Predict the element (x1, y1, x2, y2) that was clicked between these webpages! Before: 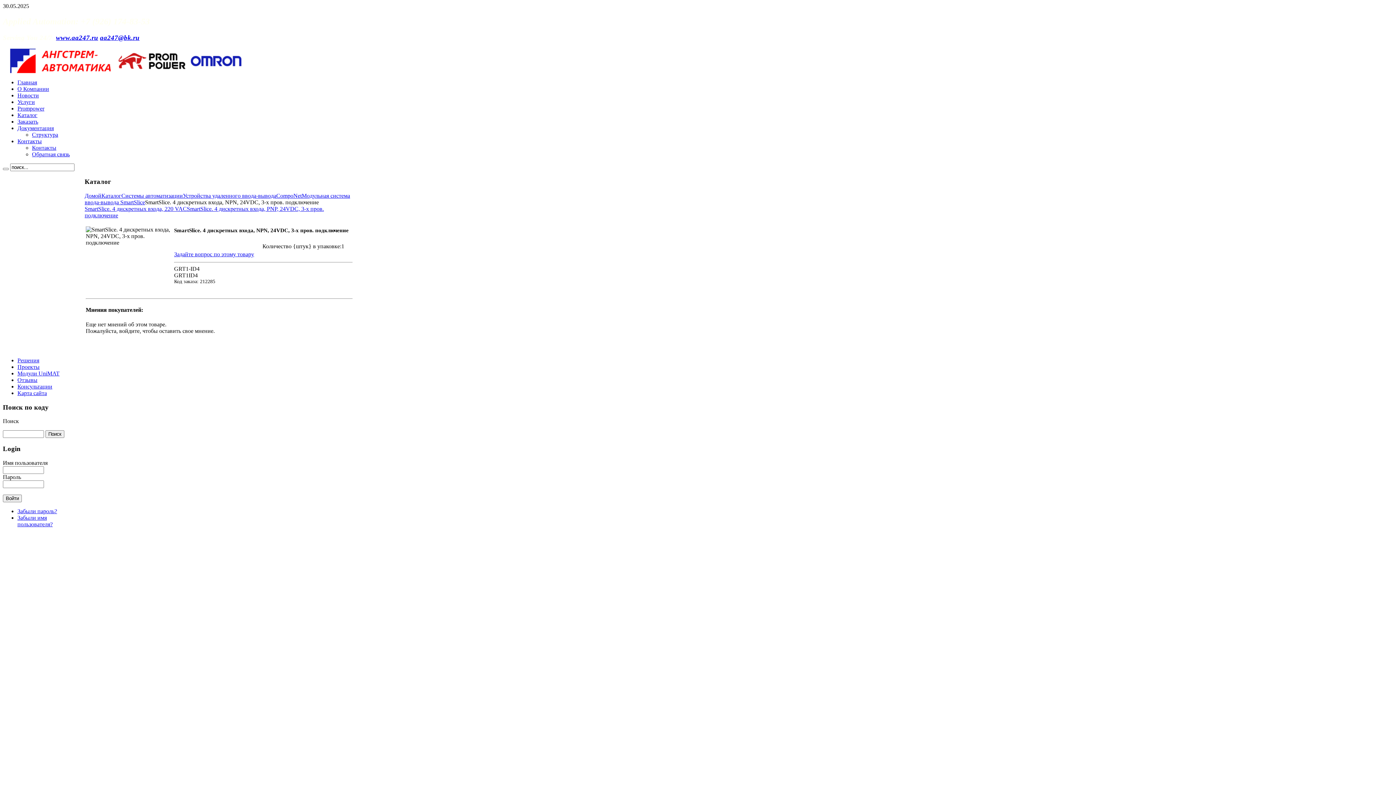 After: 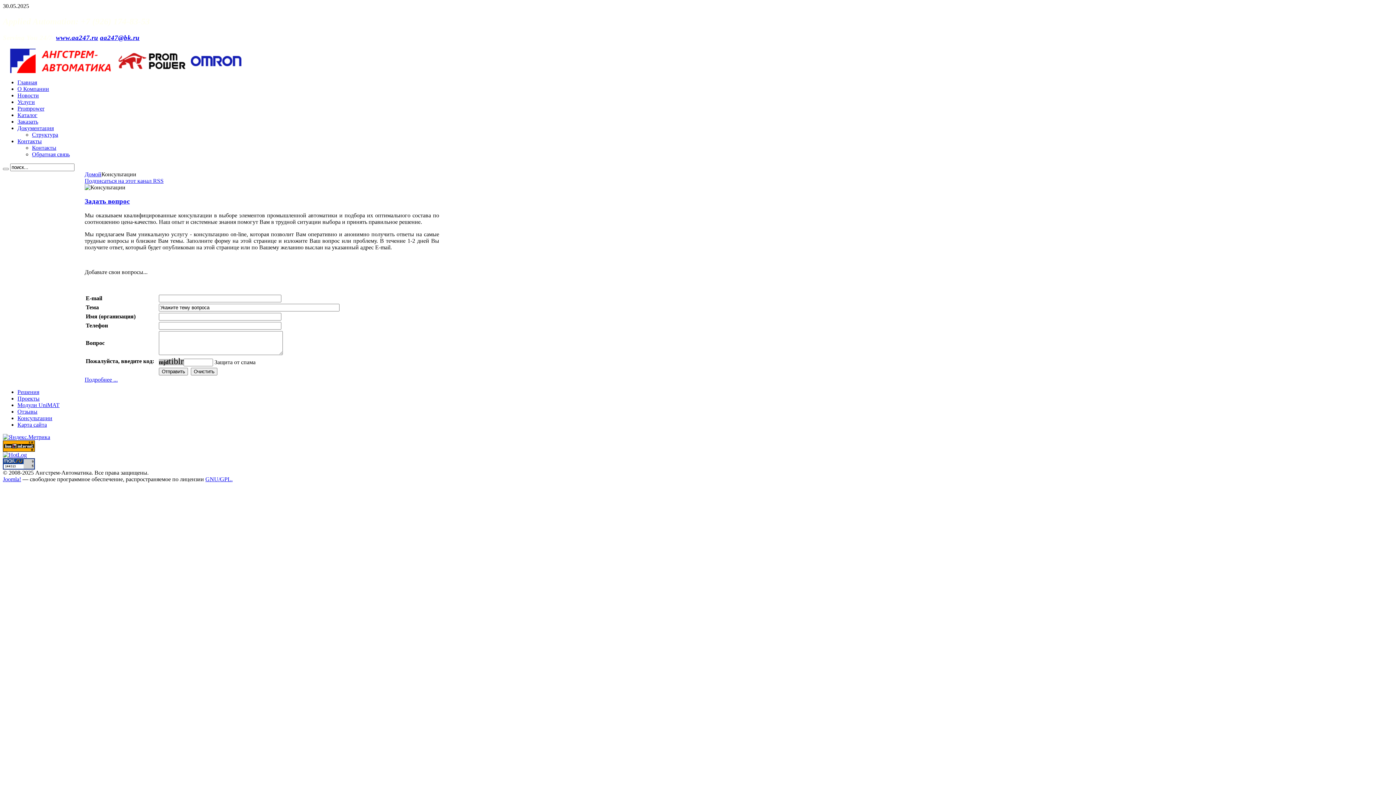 Action: label: Консультации bbox: (17, 383, 52, 389)